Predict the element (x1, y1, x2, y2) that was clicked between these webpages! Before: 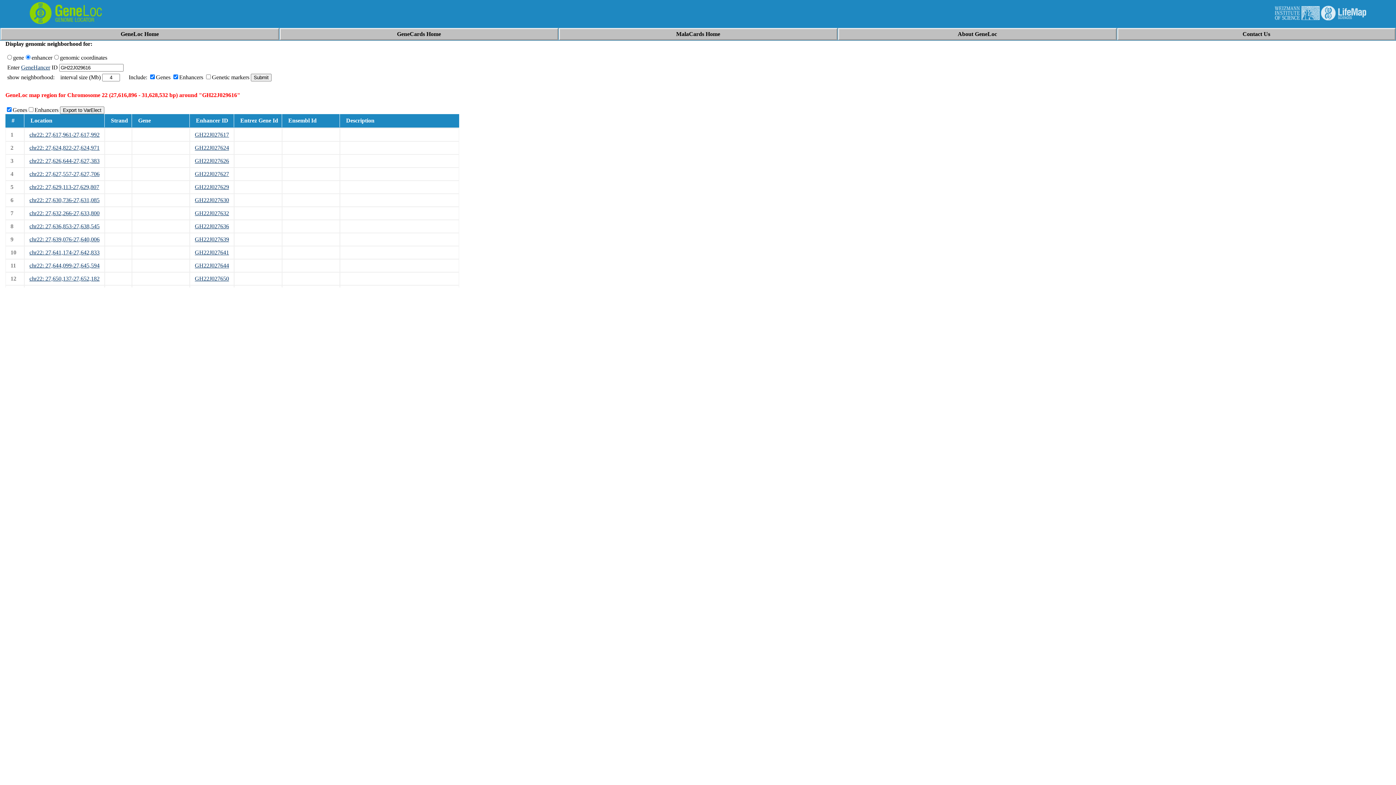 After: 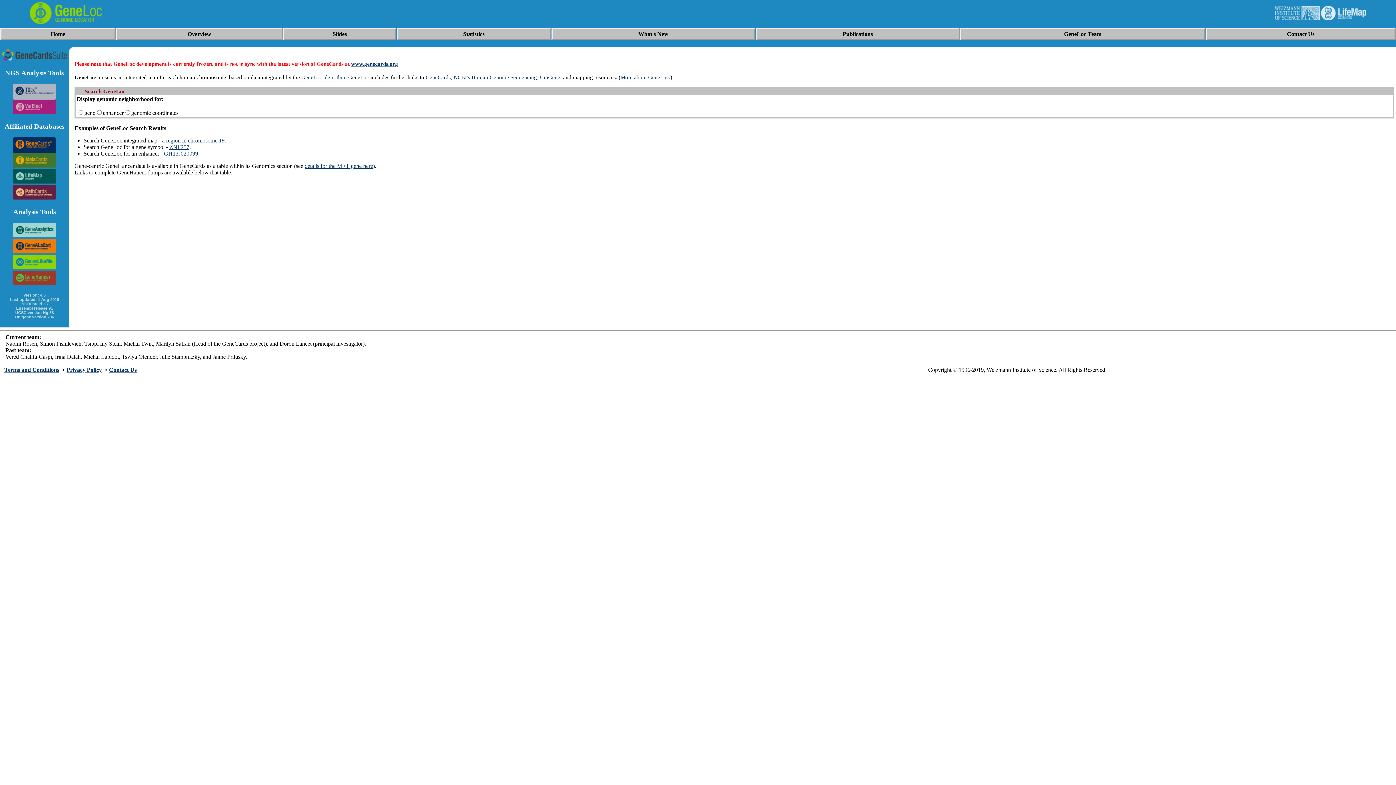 Action: bbox: (120, 30, 158, 37) label: GeneLoc Home